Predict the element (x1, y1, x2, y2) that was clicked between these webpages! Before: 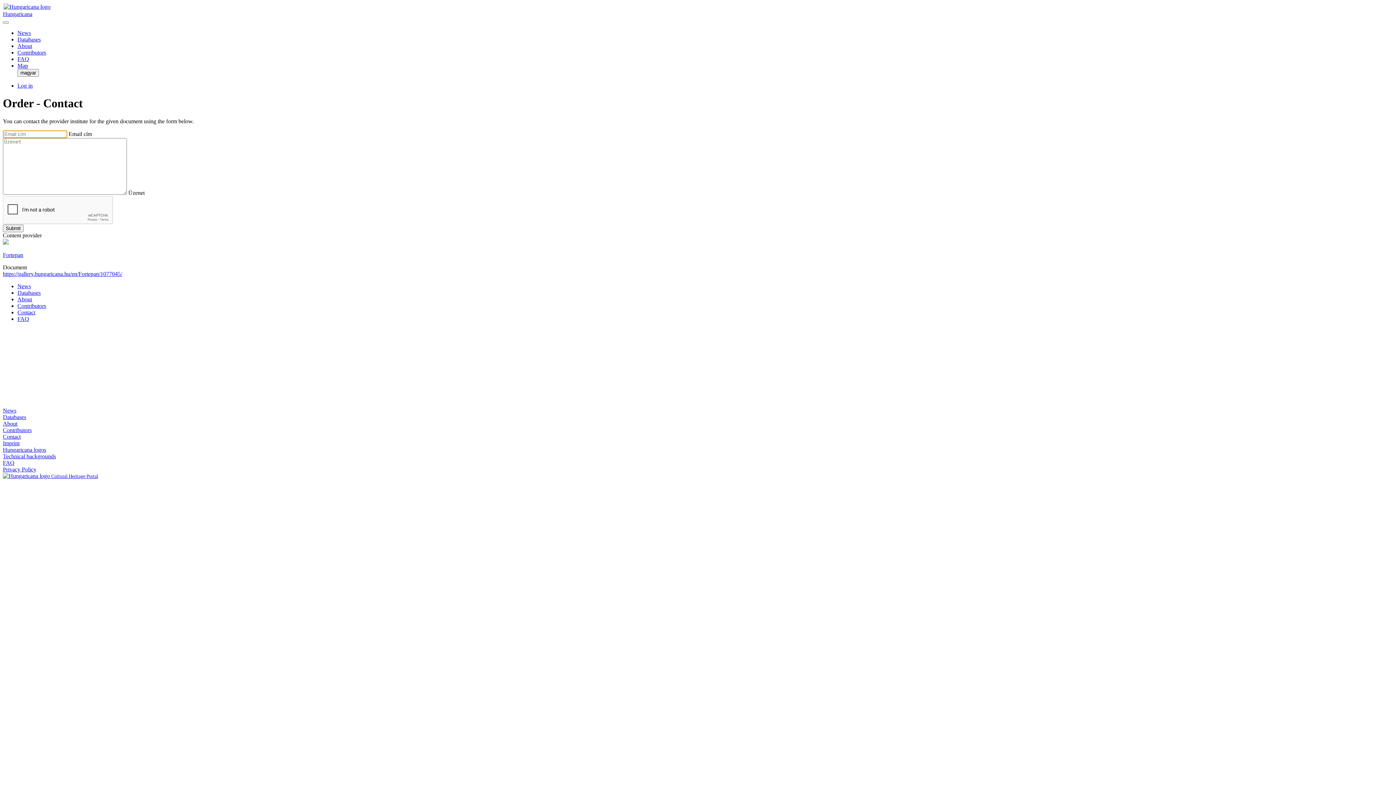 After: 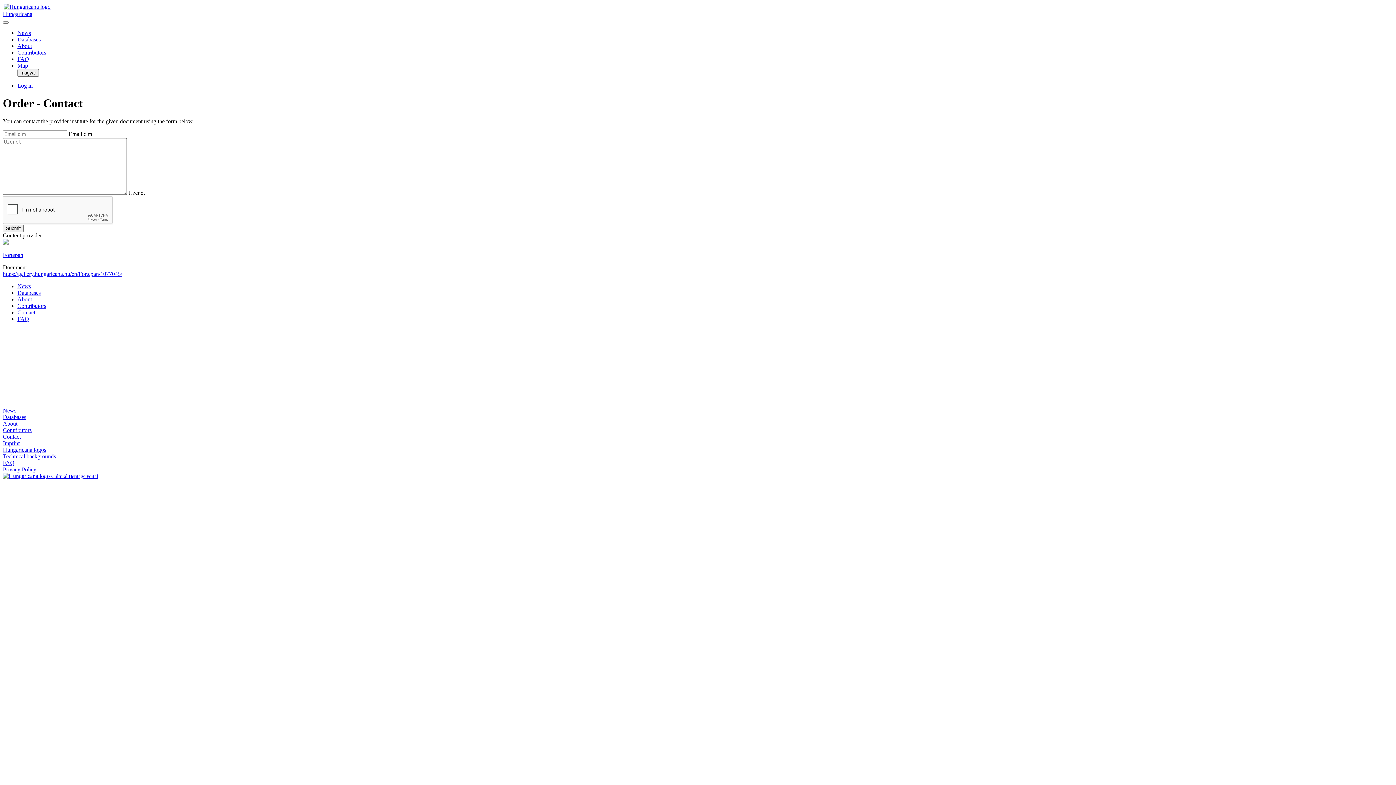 Action: label: News bbox: (17, 29, 30, 36)